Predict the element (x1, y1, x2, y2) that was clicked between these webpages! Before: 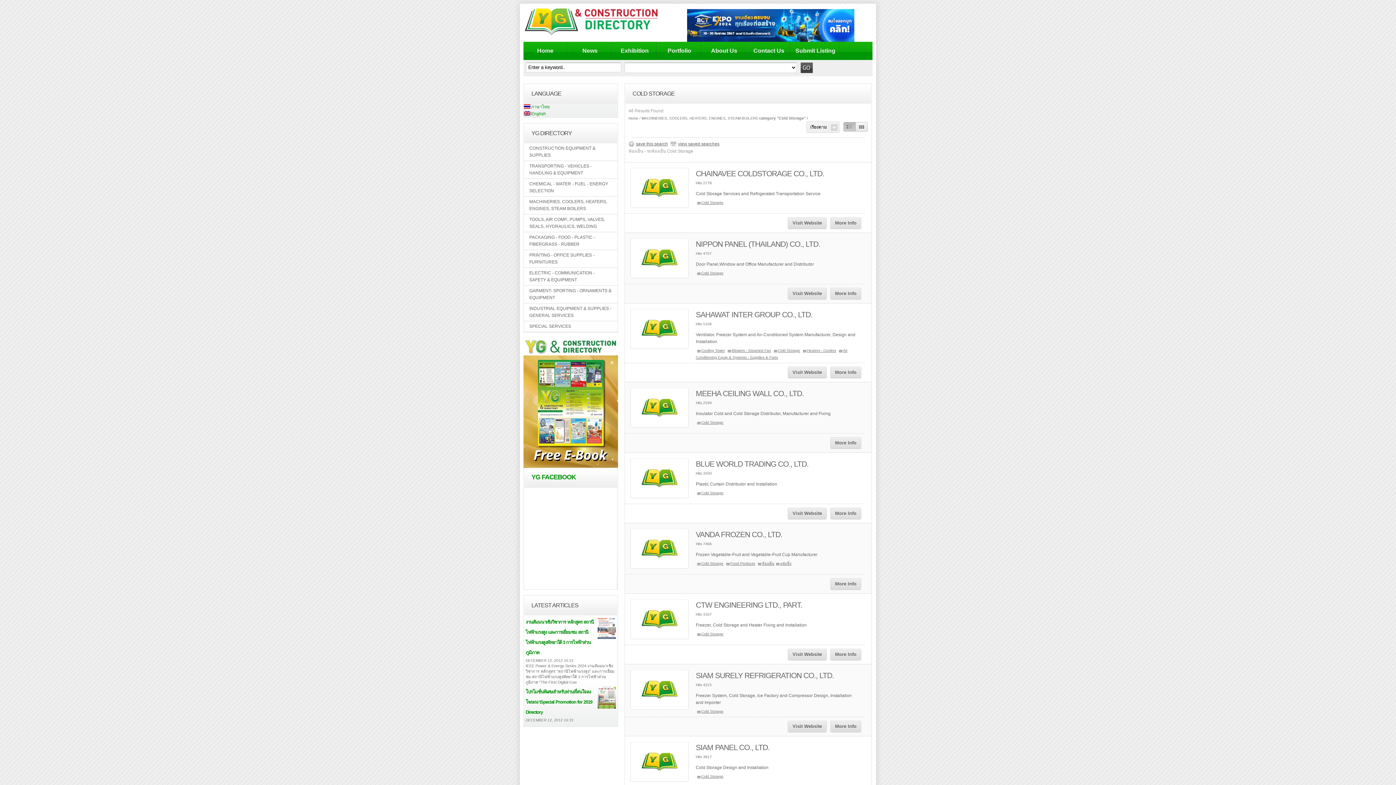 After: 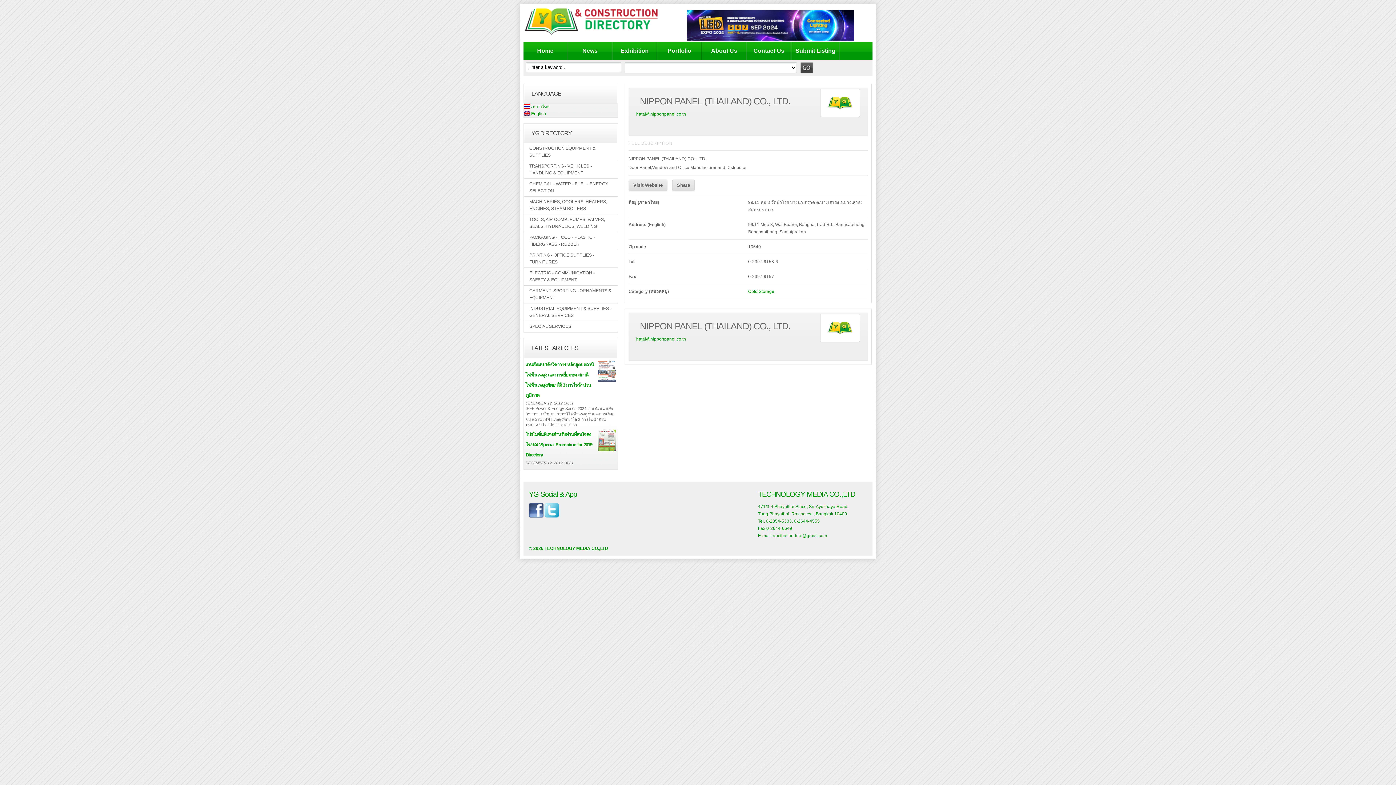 Action: bbox: (630, 238, 688, 278)